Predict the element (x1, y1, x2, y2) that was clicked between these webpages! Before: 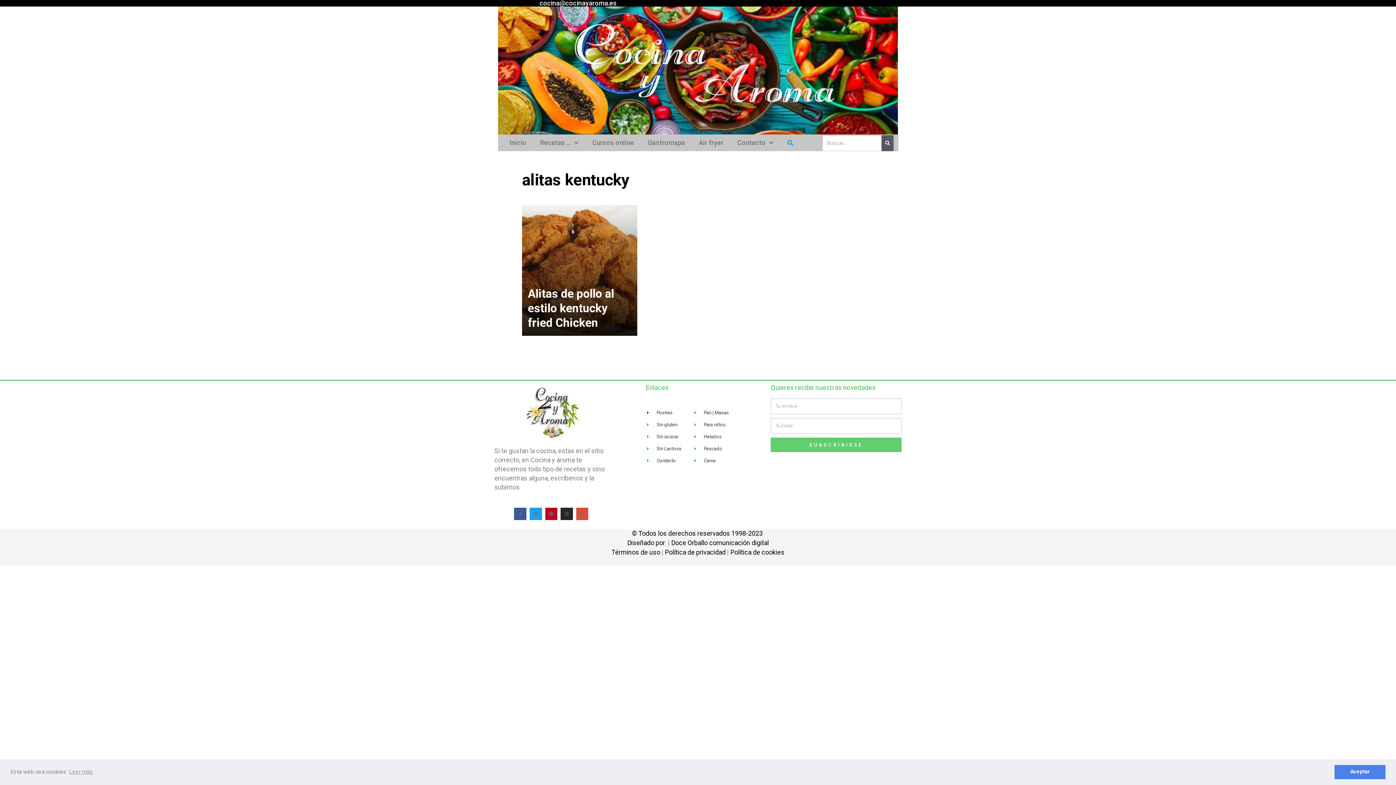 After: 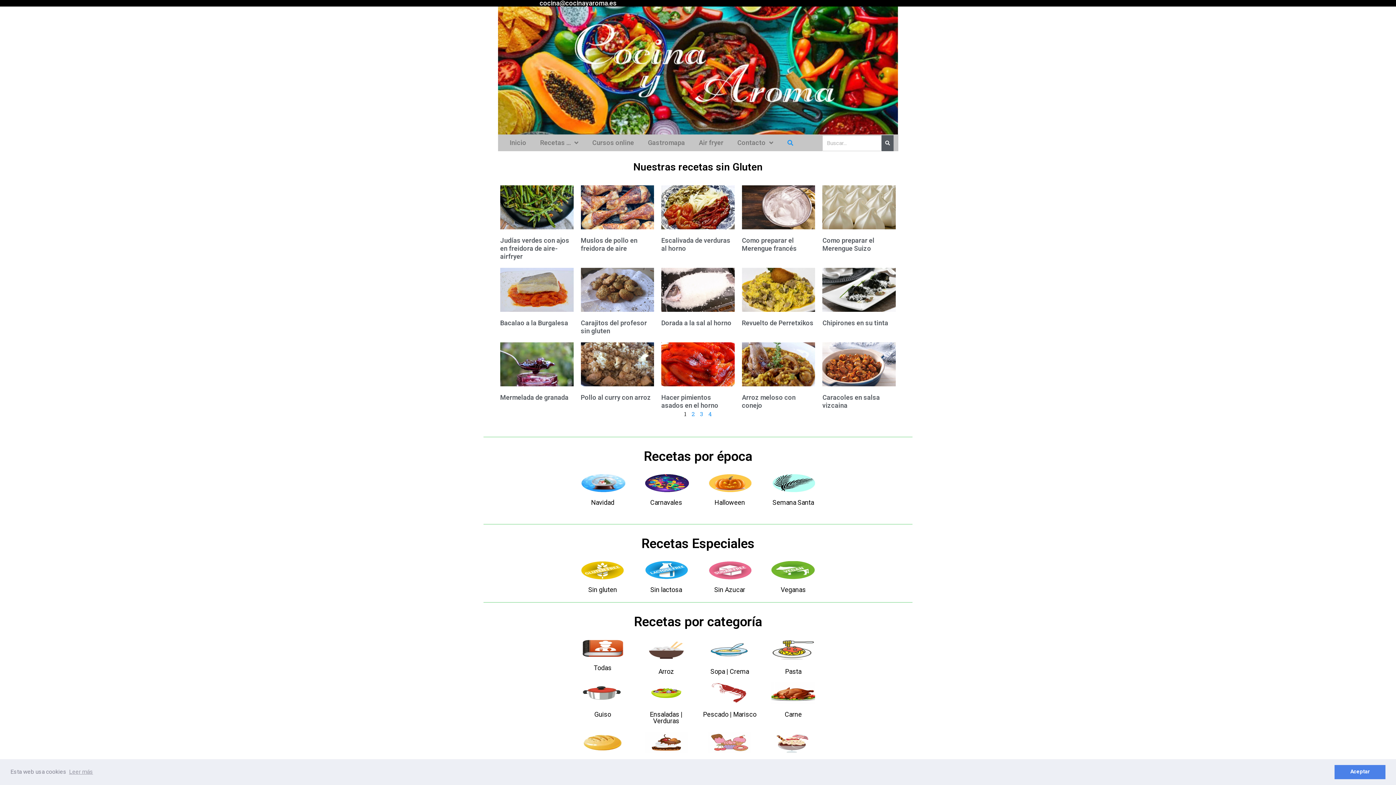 Action: label: Sin gluten bbox: (645, 421, 692, 428)